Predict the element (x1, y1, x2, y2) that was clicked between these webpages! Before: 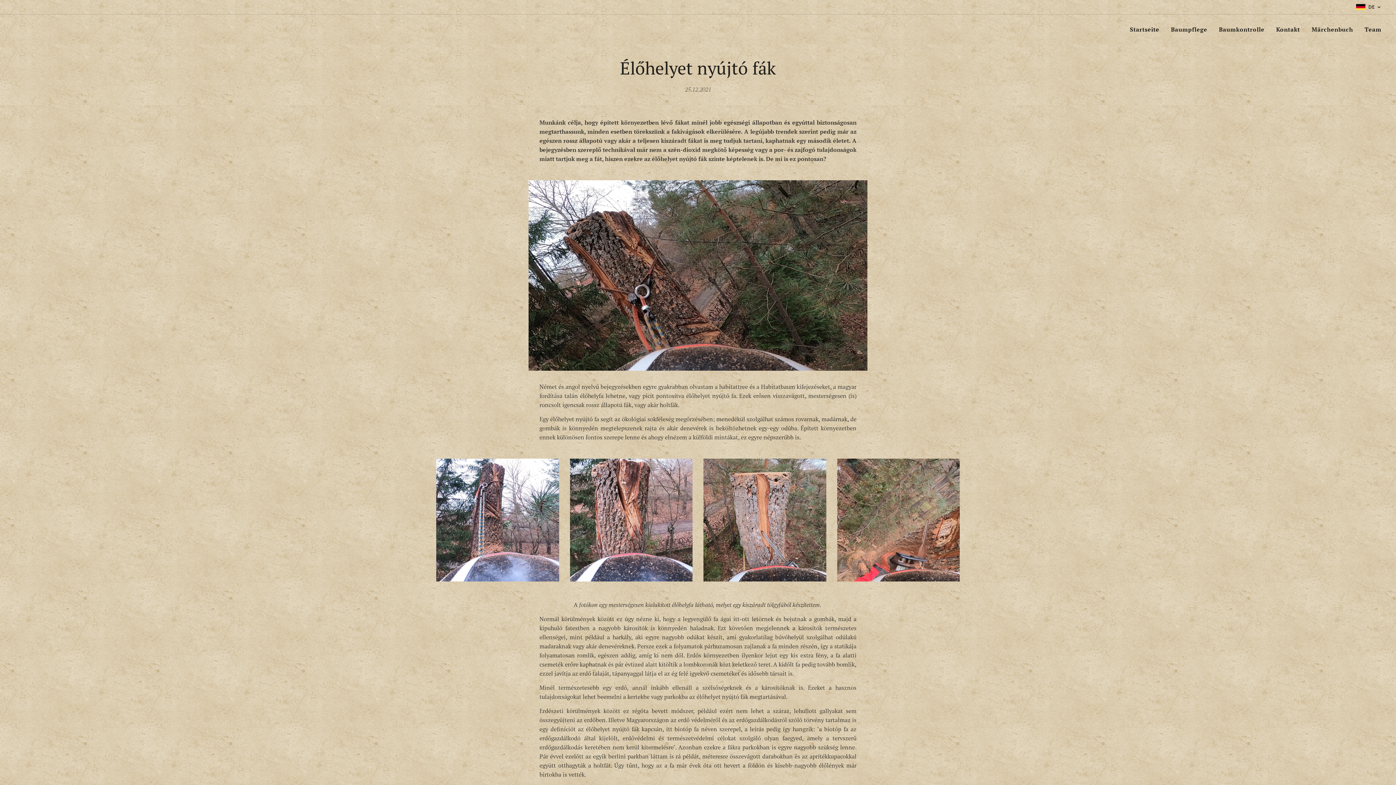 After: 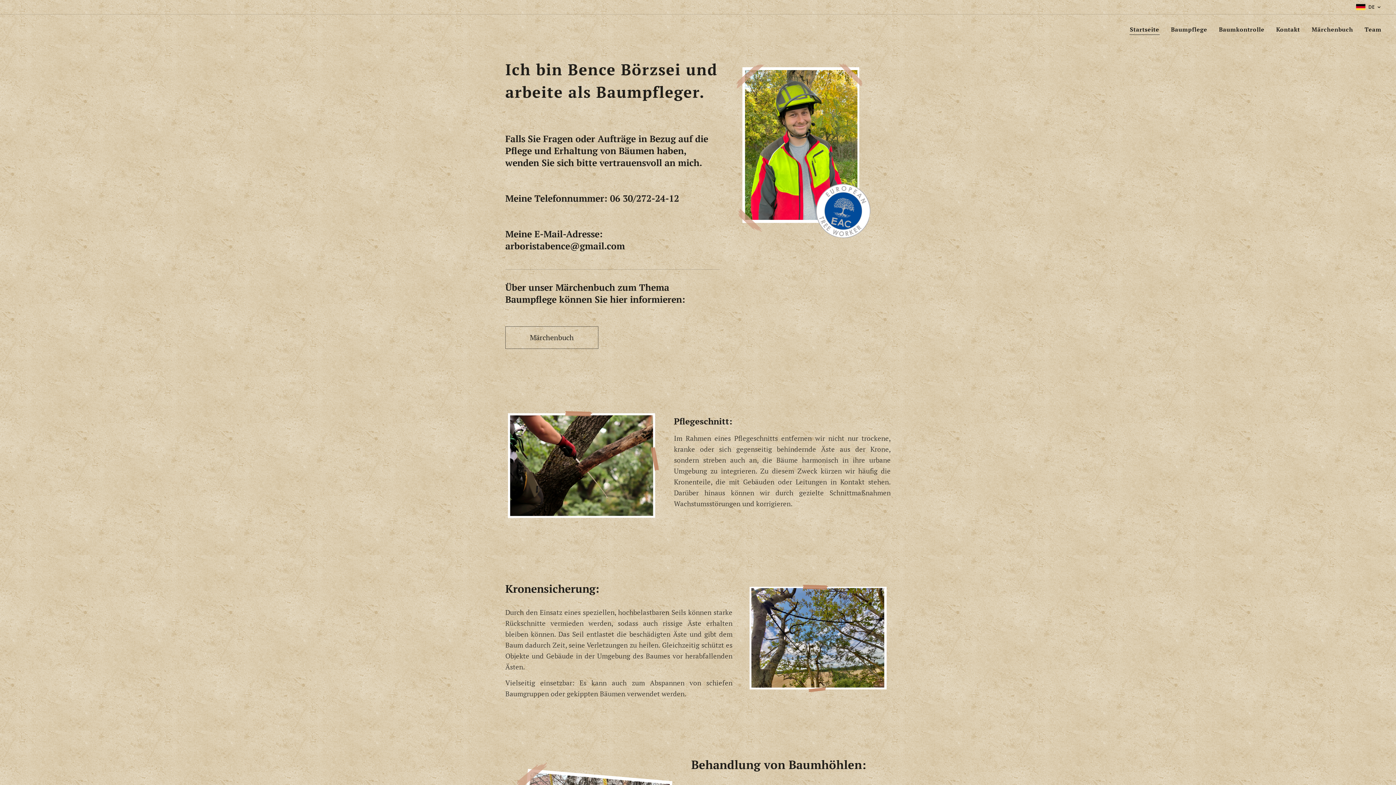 Action: label: Startseite bbox: (1128, 20, 1165, 38)